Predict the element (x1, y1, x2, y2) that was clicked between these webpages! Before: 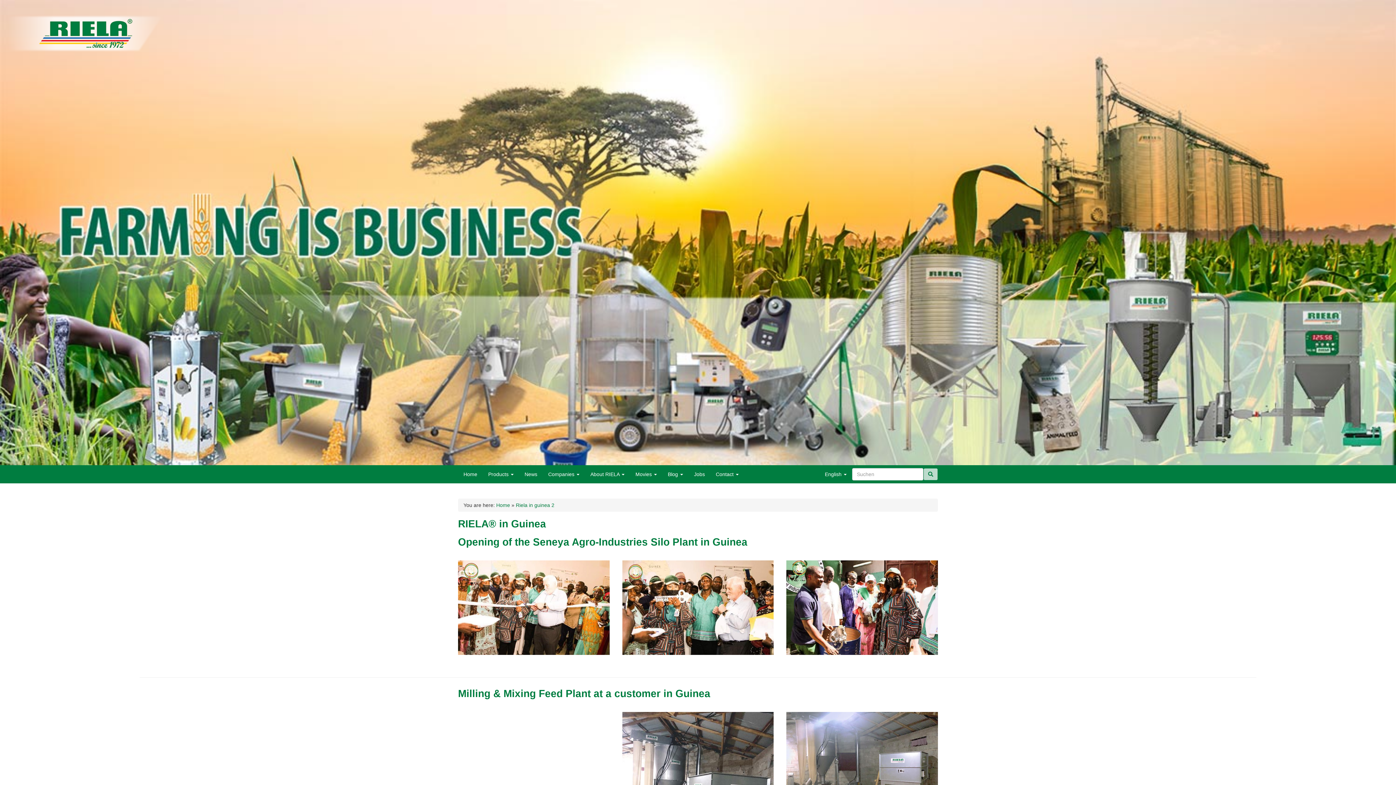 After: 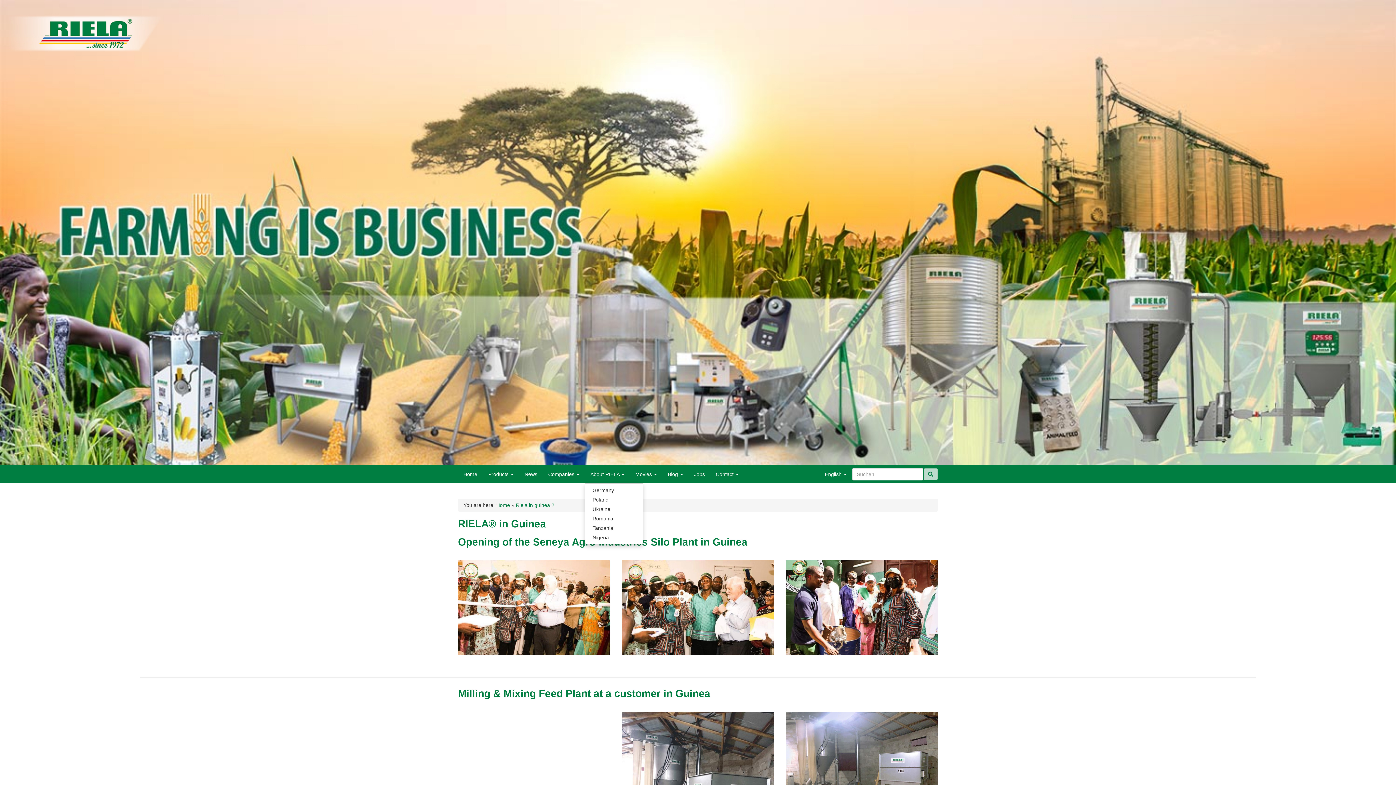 Action: bbox: (585, 465, 630, 483) label: About RIELA 